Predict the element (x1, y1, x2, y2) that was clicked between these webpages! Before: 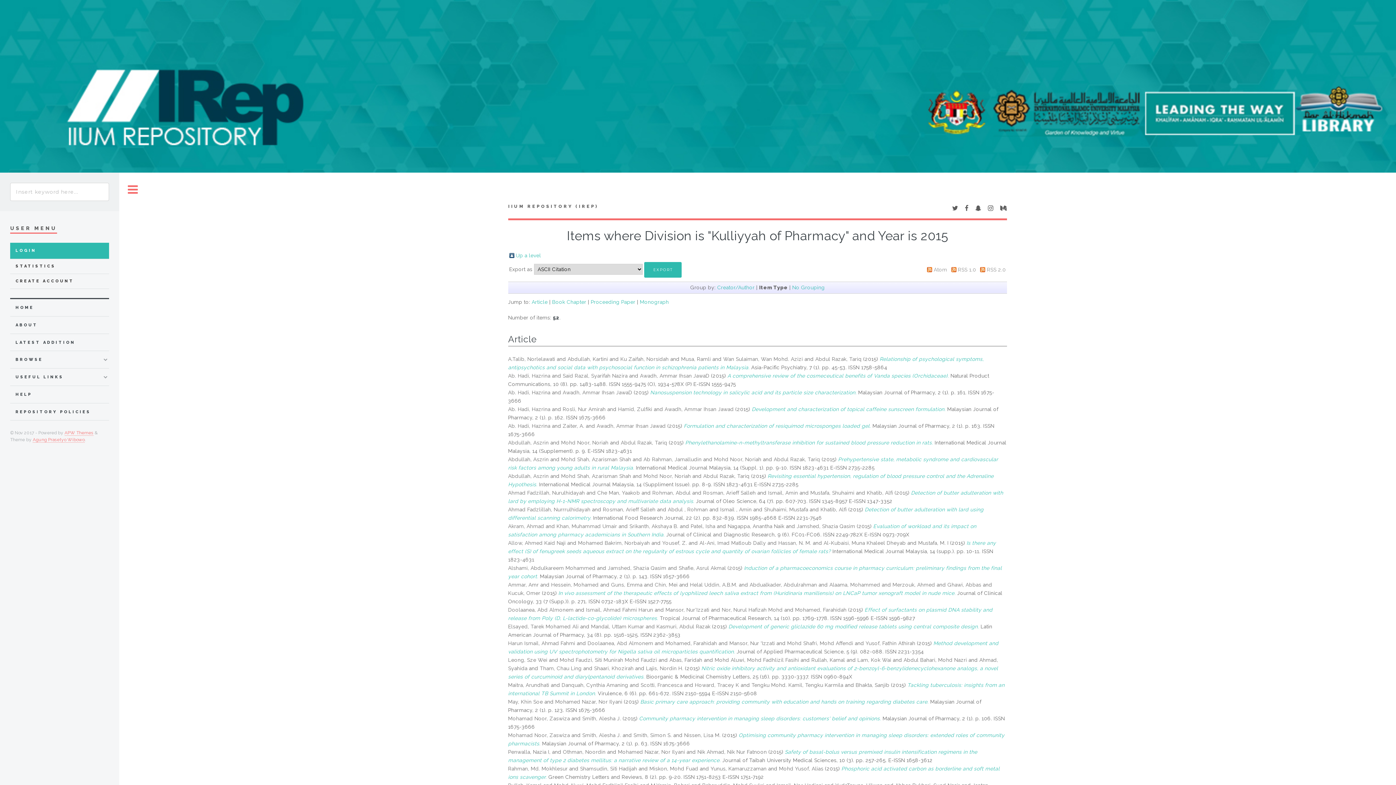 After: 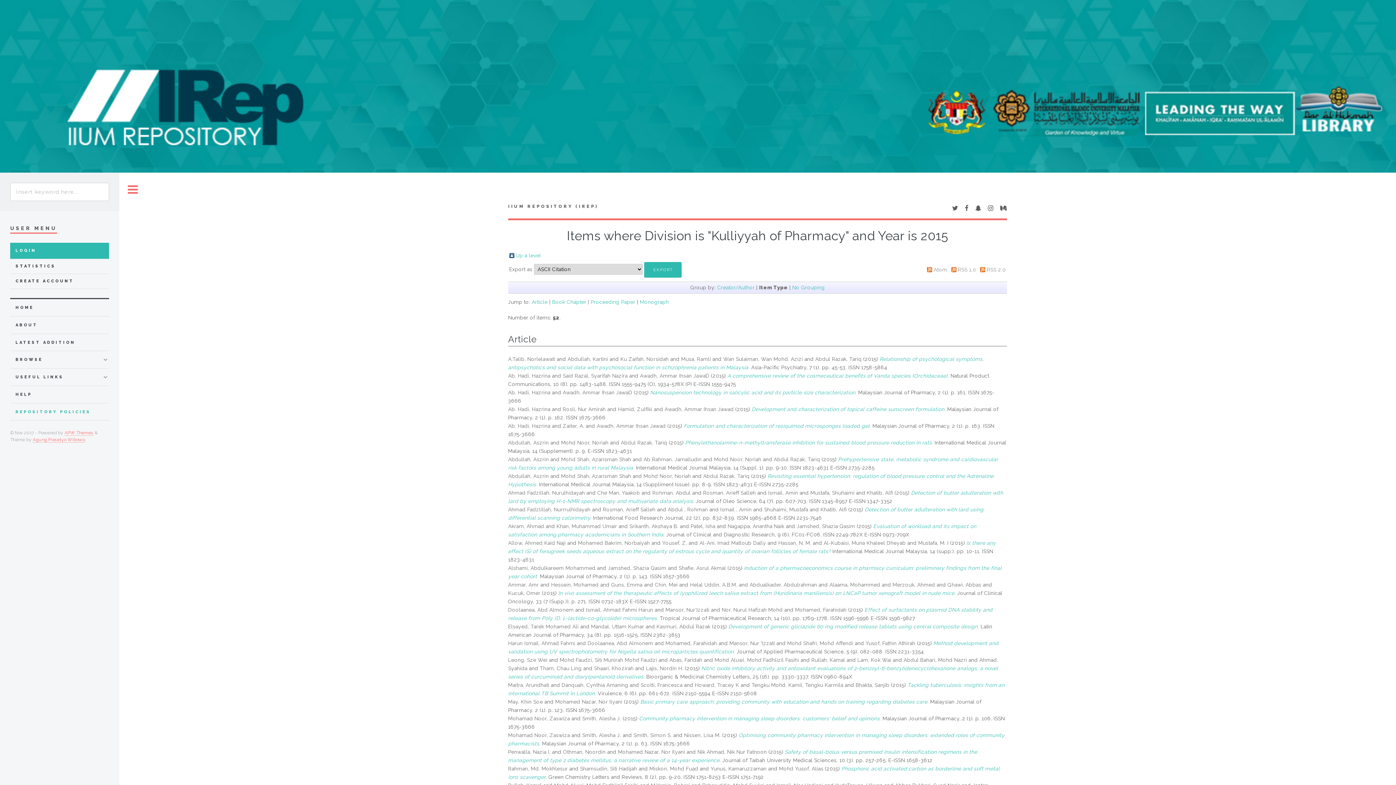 Action: bbox: (15, 407, 108, 416) label: REPOSITORY POLICIES